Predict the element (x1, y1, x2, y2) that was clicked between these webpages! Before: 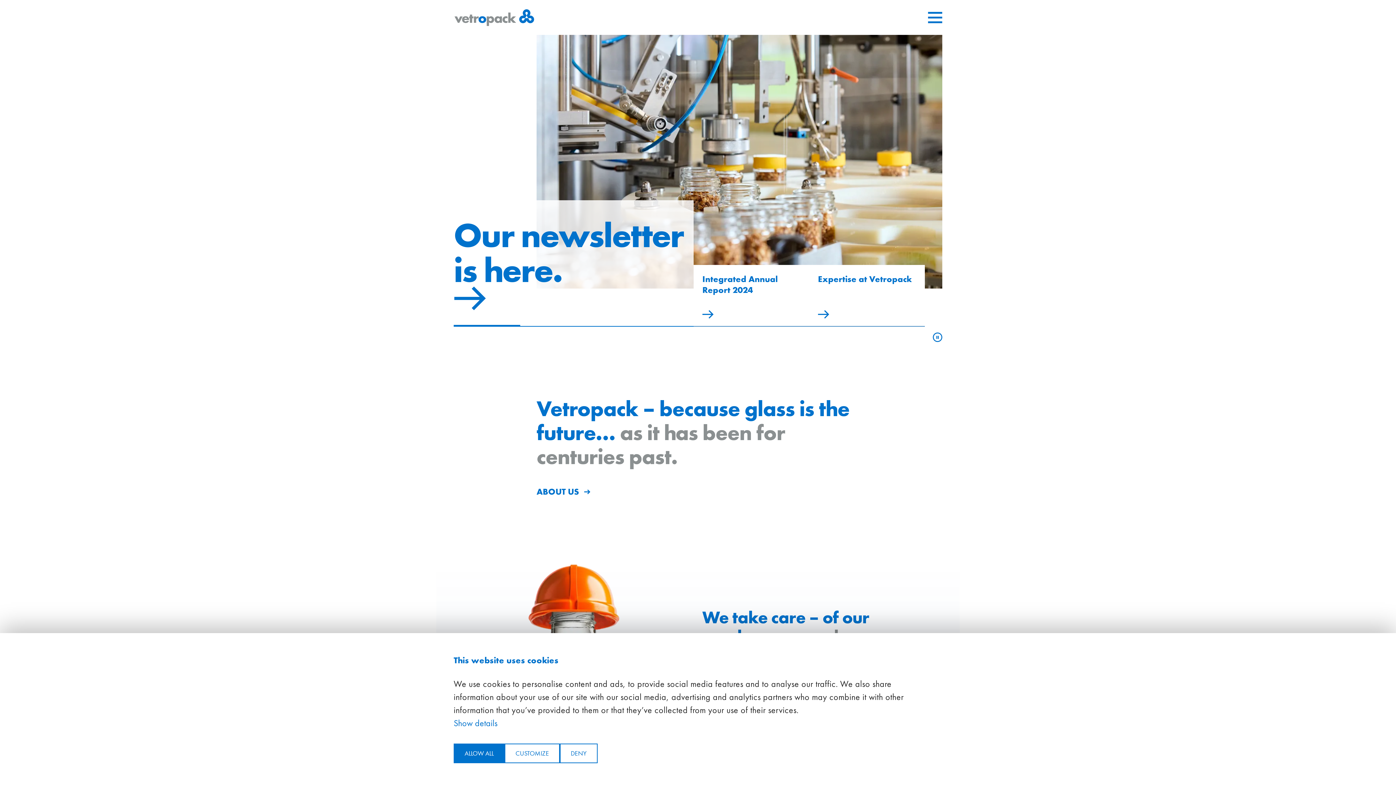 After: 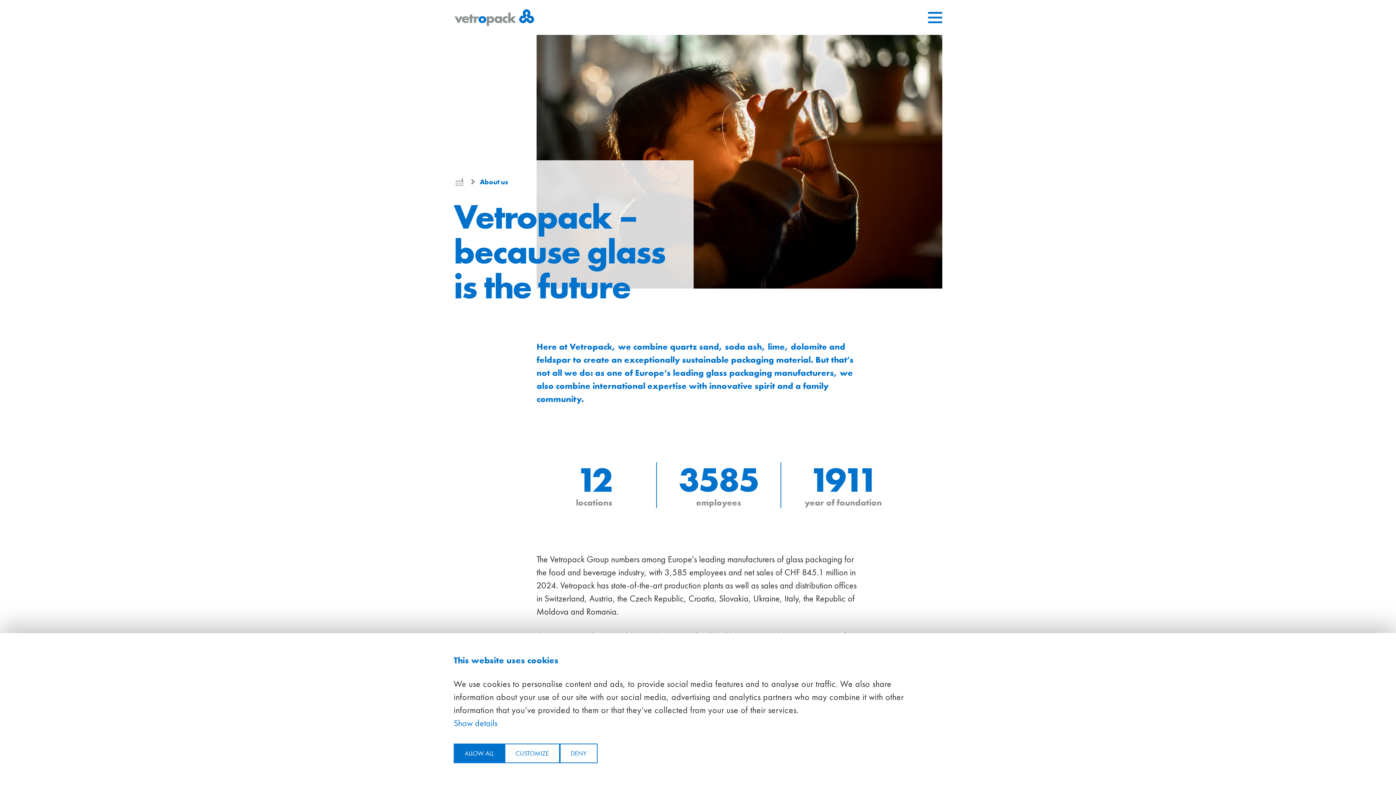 Action: label: ABOUT US  bbox: (536, 486, 593, 497)